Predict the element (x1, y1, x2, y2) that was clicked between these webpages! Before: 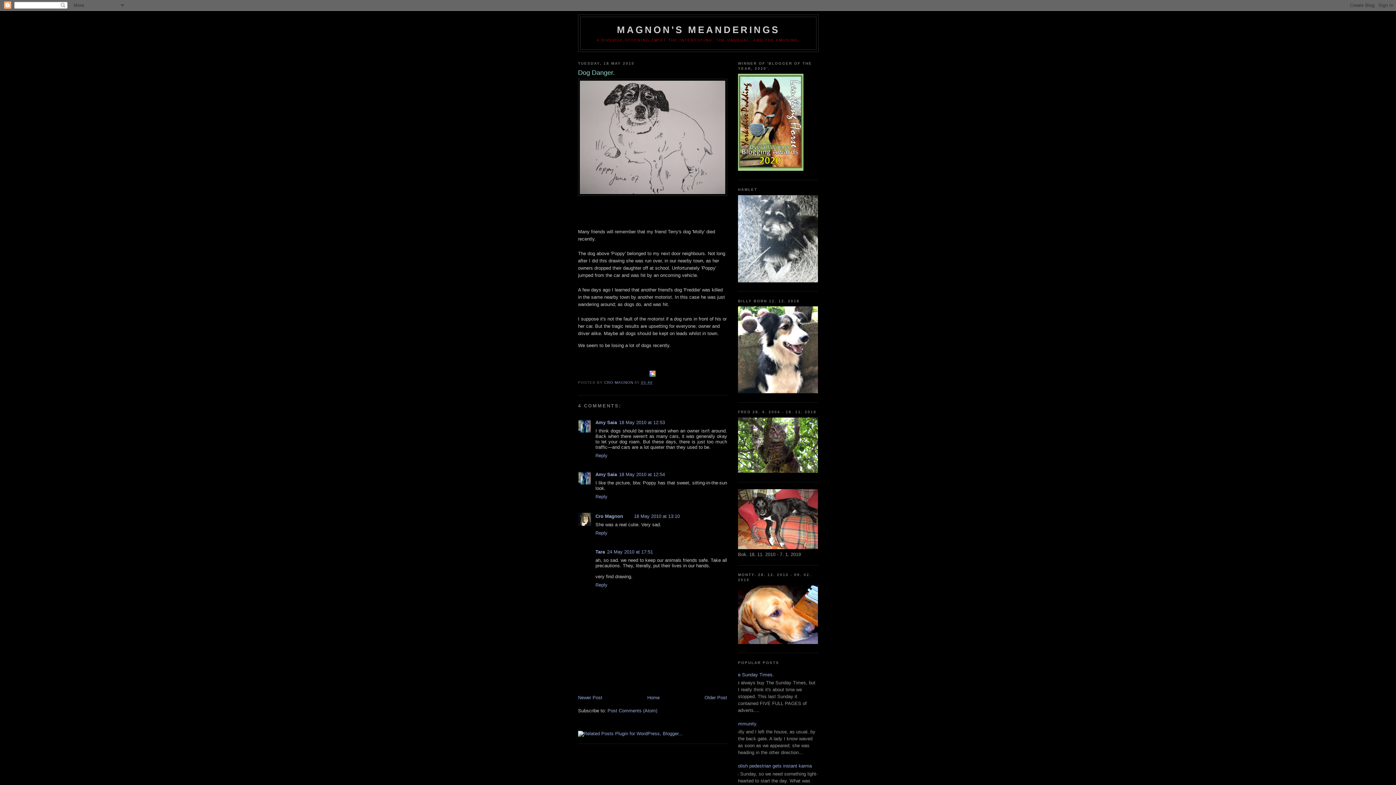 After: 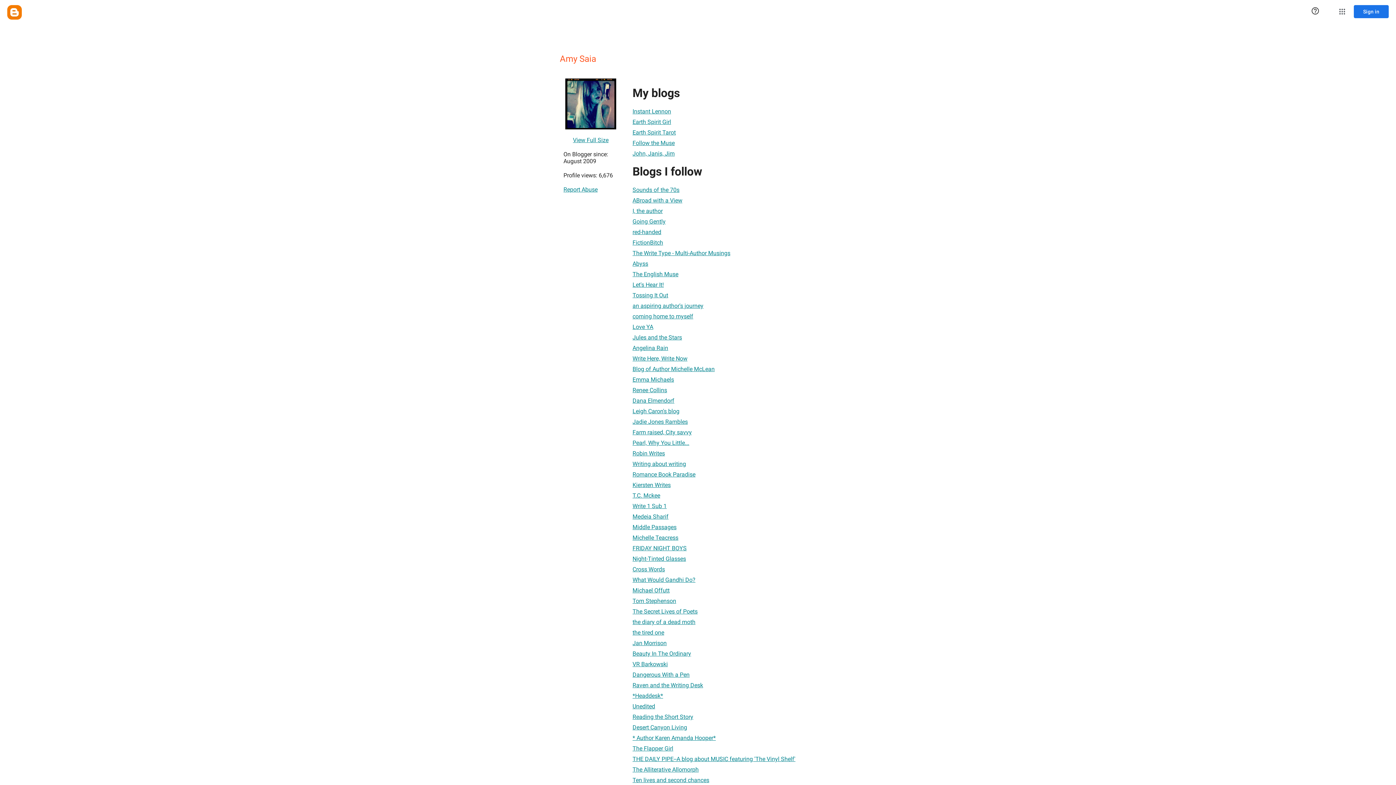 Action: label: Amy Saia bbox: (595, 419, 617, 425)